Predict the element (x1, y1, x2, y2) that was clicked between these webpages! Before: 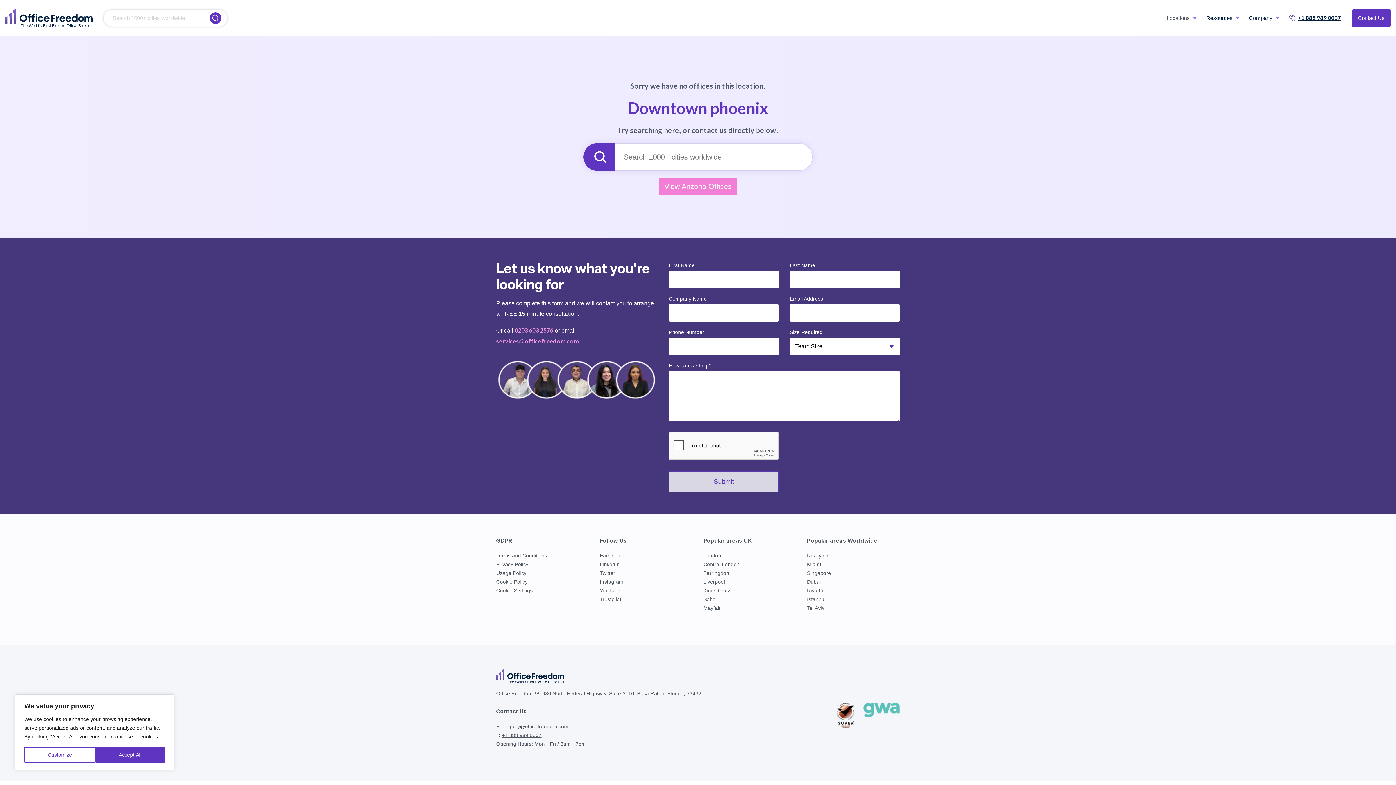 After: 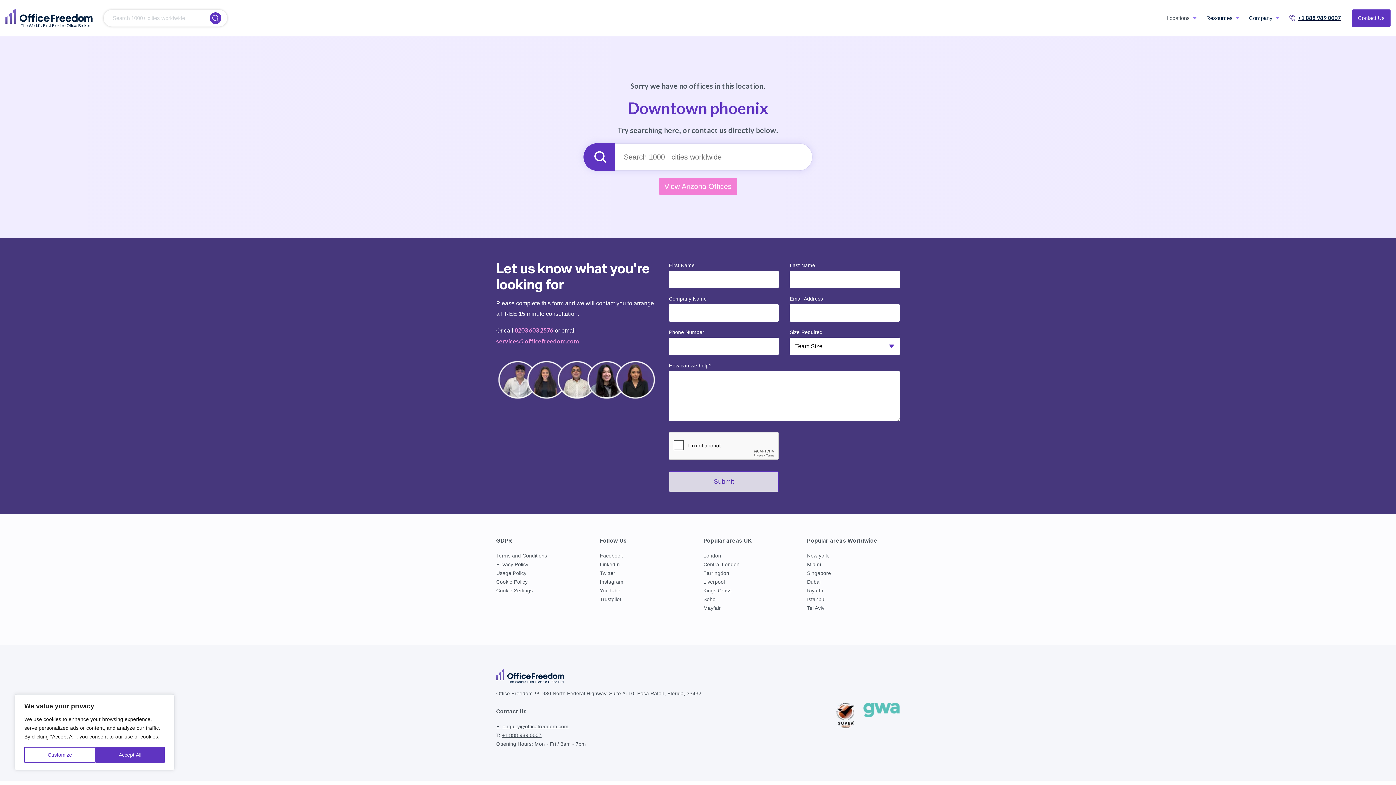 Action: label: services@officefreedom.com bbox: (496, 337, 579, 344)